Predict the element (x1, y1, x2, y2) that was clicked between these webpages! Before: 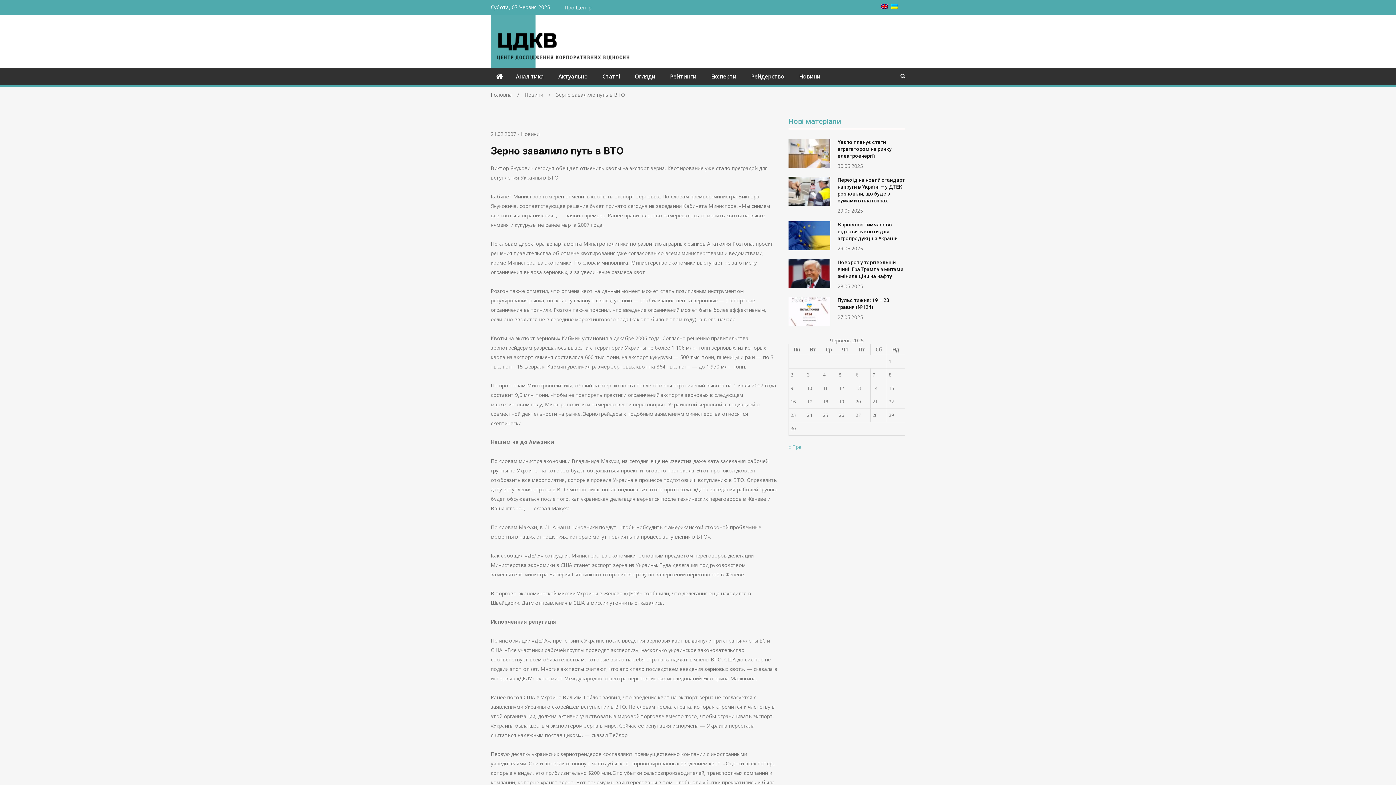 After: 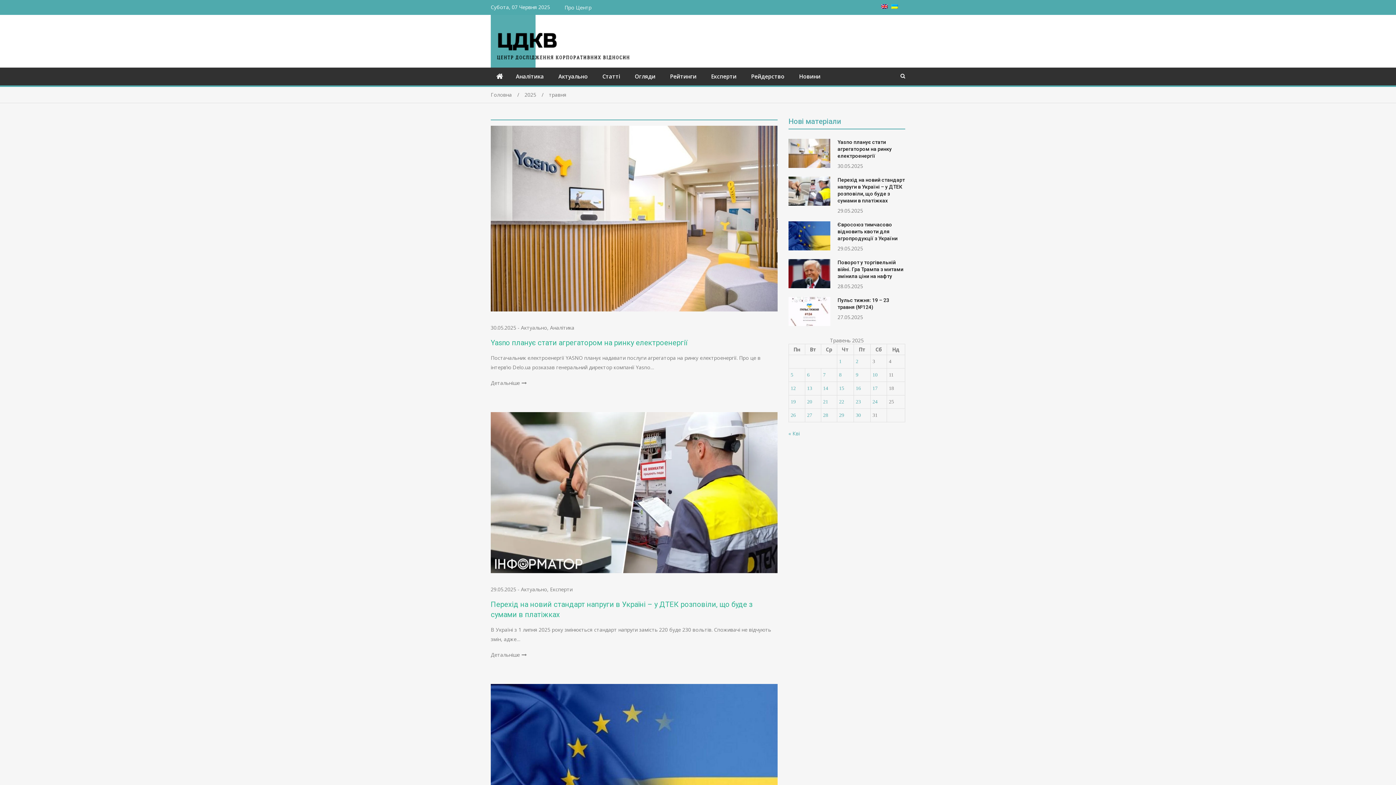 Action: bbox: (788, 443, 801, 450) label: « Тра